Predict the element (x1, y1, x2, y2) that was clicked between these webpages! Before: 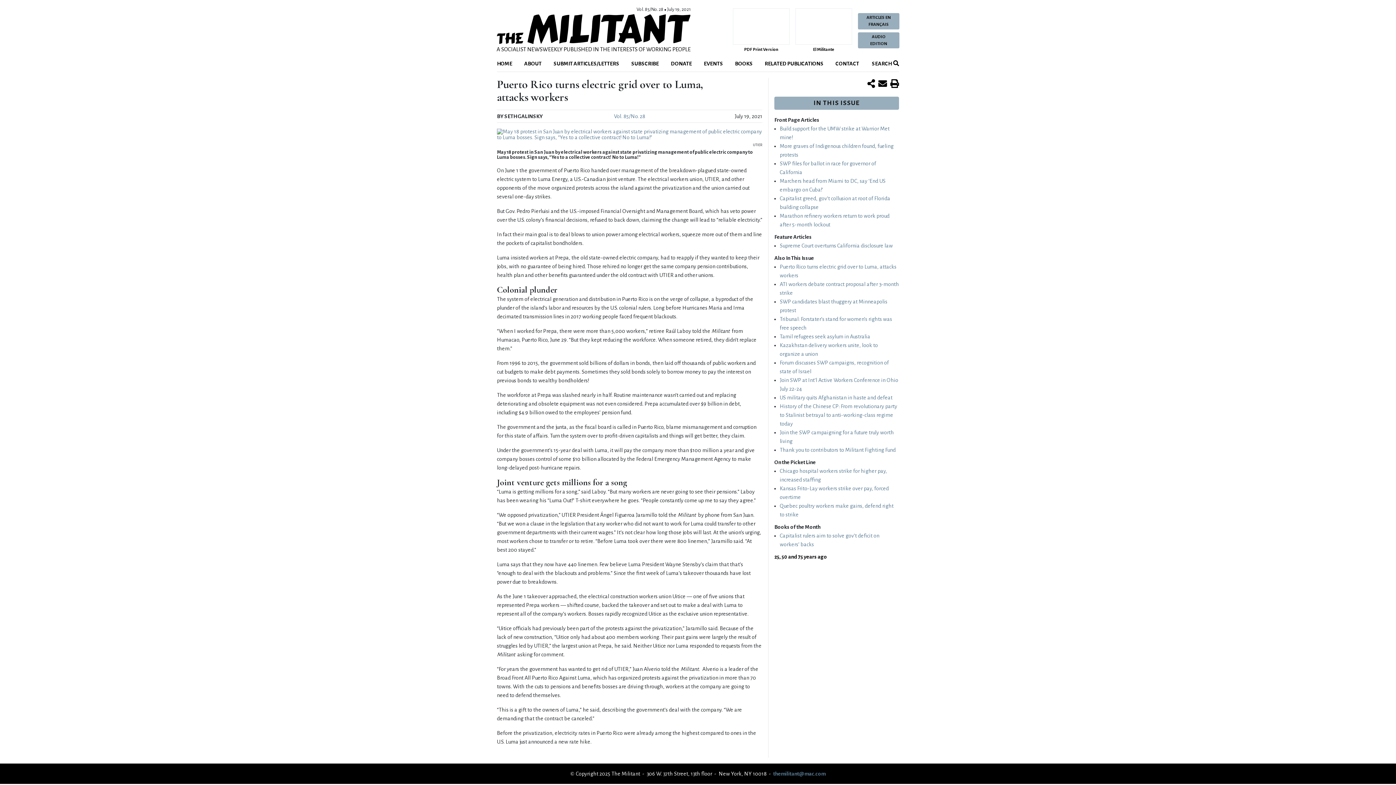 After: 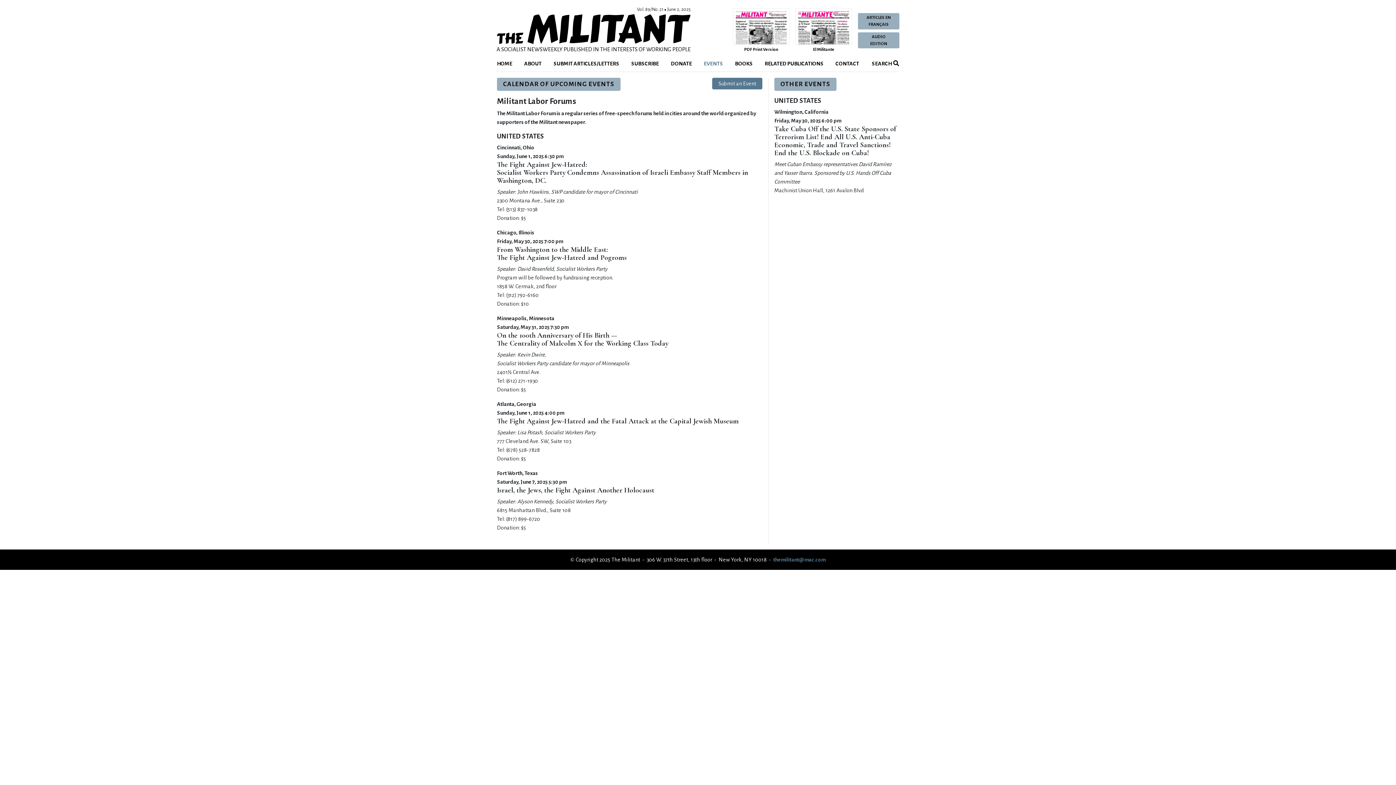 Action: bbox: (703, 59, 723, 68) label: EVENTS